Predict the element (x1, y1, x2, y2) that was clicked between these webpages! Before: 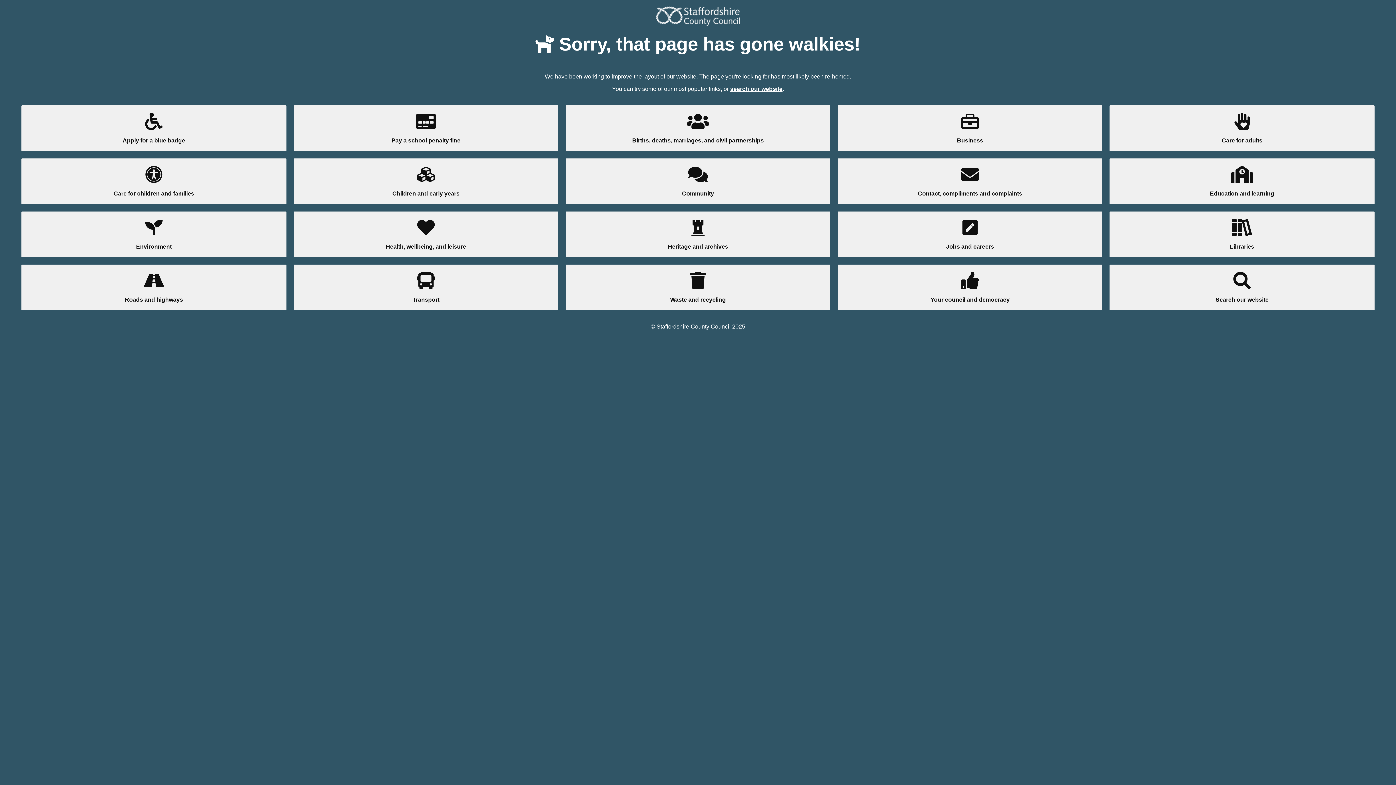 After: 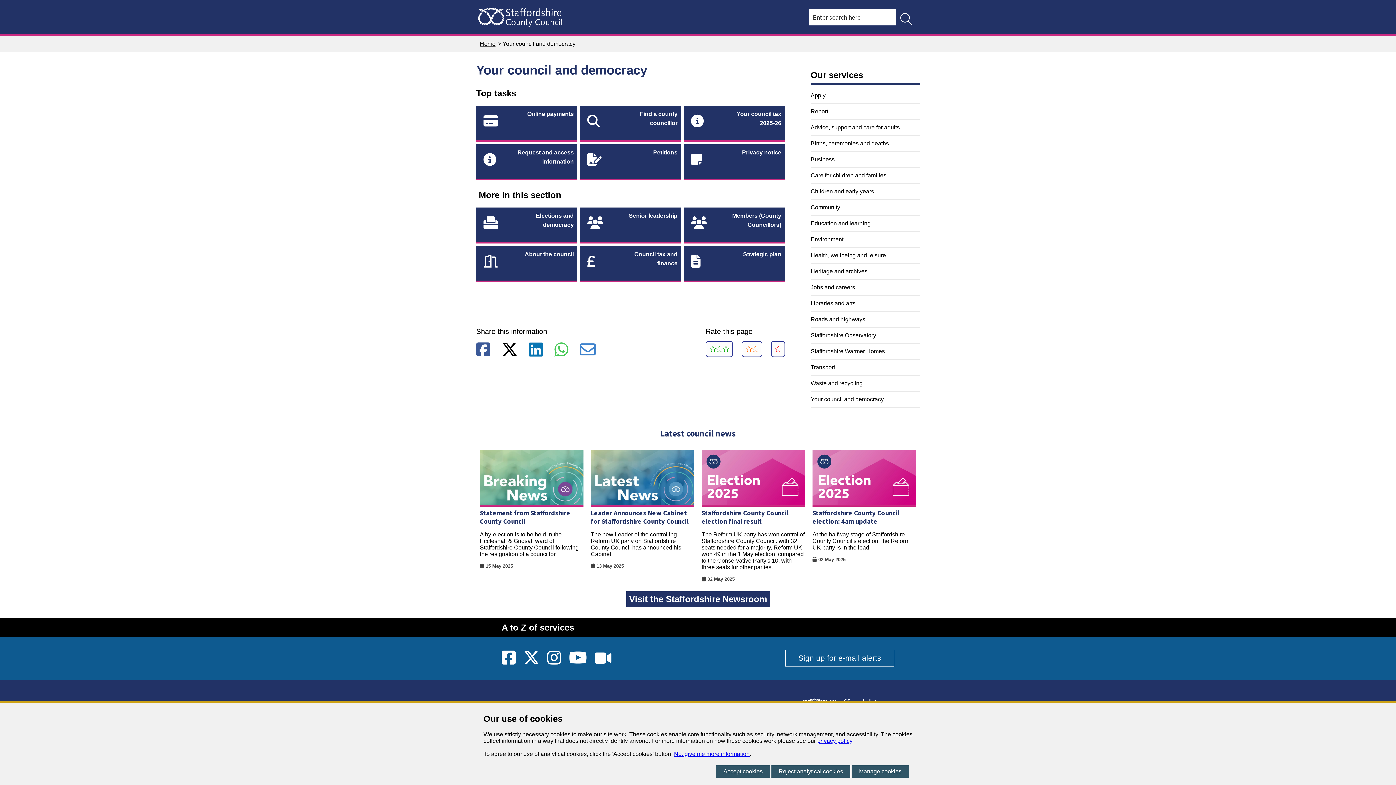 Action: label: ‌
Your council and democracy bbox: (845, 272, 1095, 303)